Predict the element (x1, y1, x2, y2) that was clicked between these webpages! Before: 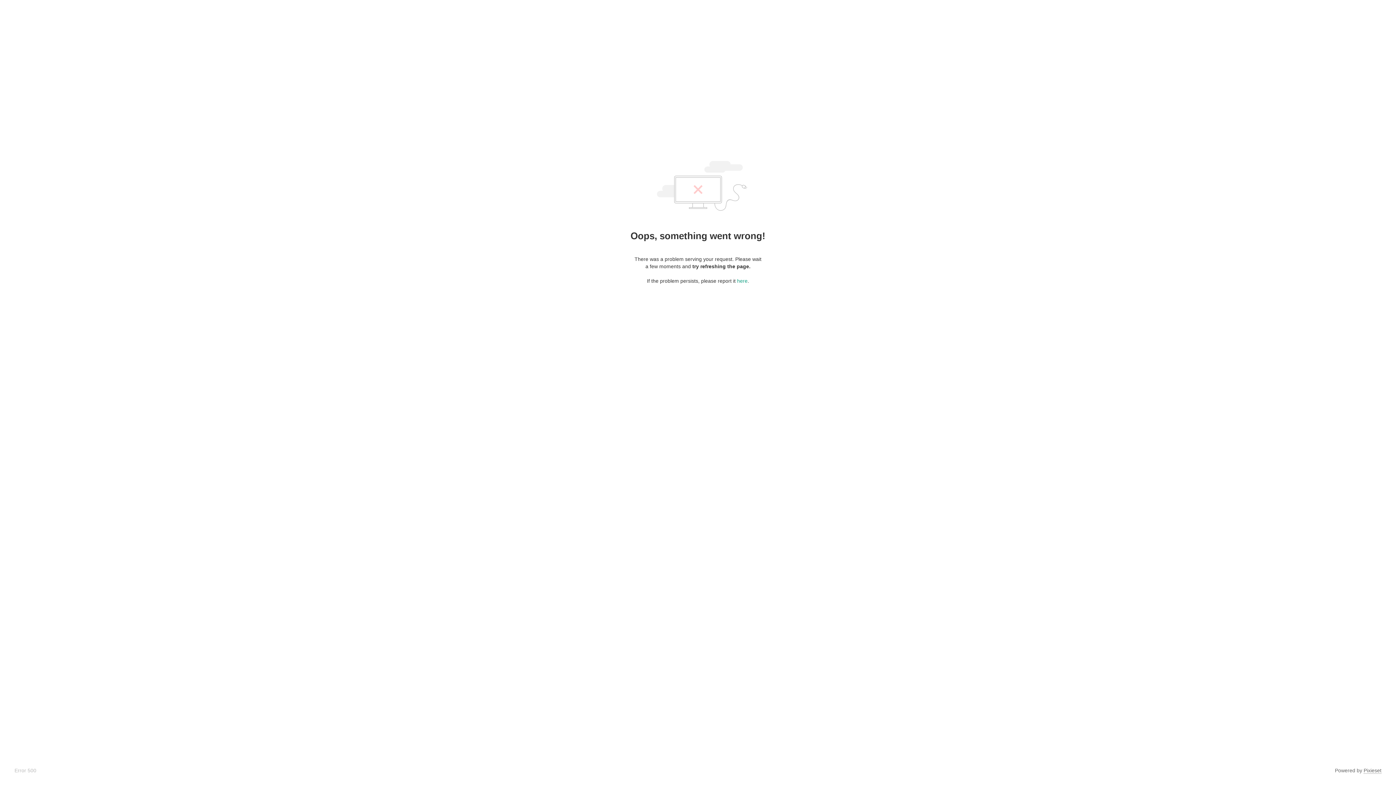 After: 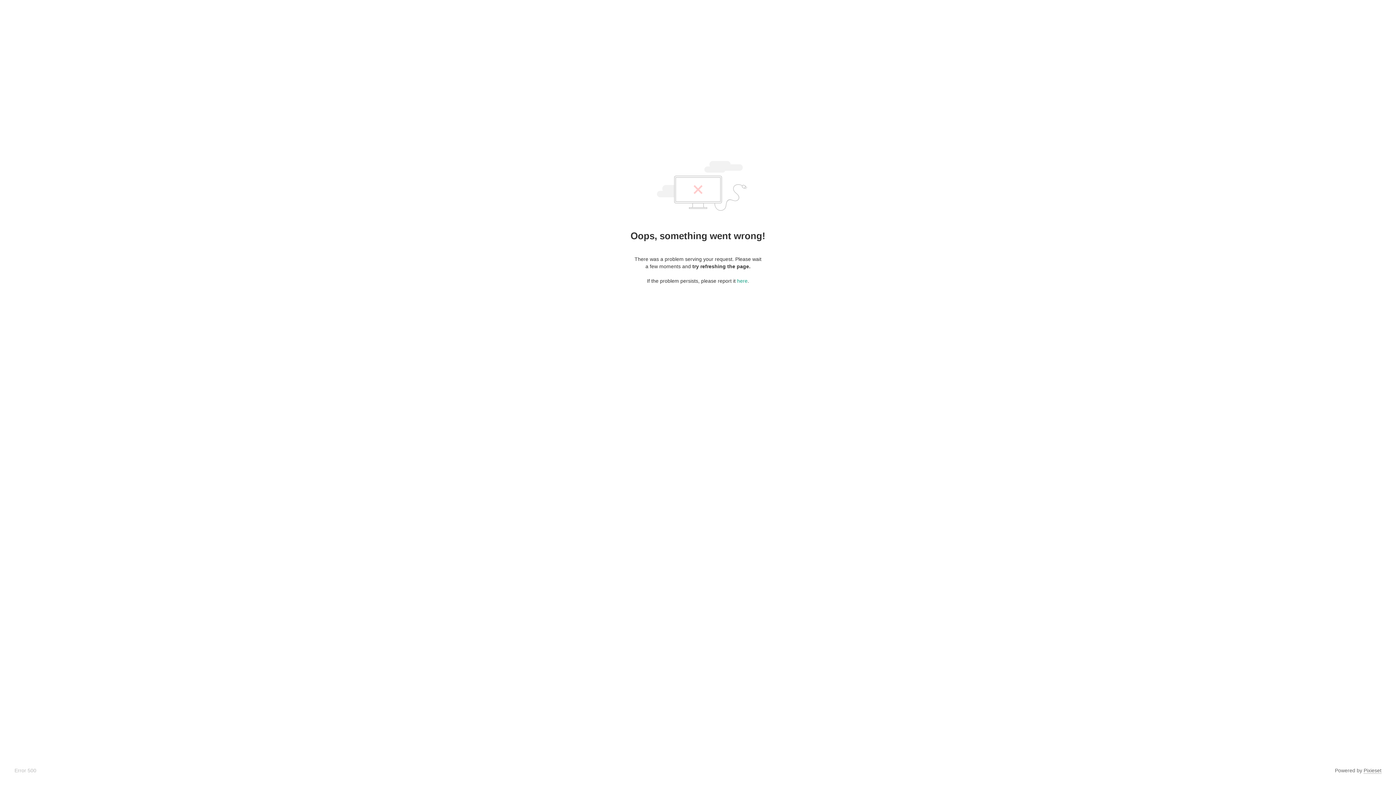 Action: bbox: (1364, 768, 1381, 774) label: Pixieset